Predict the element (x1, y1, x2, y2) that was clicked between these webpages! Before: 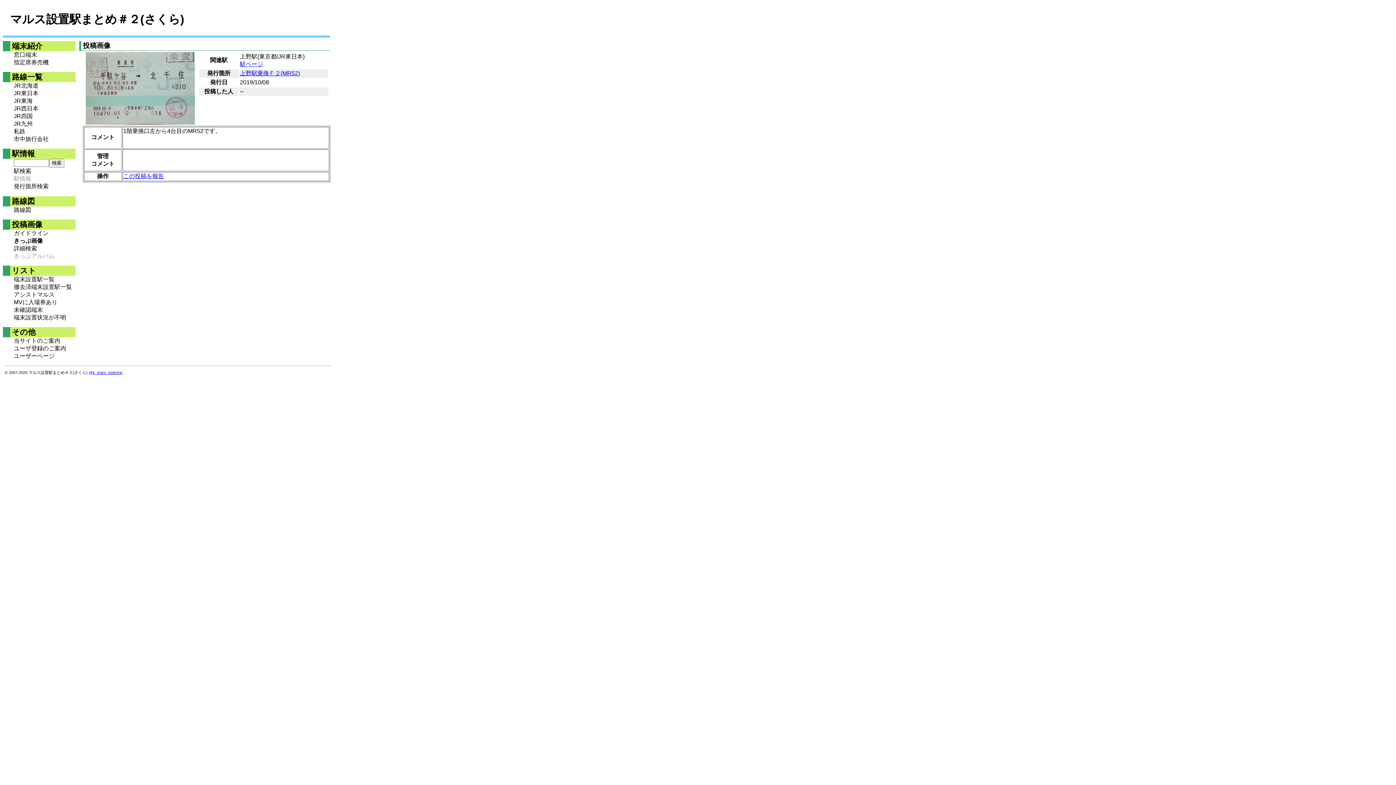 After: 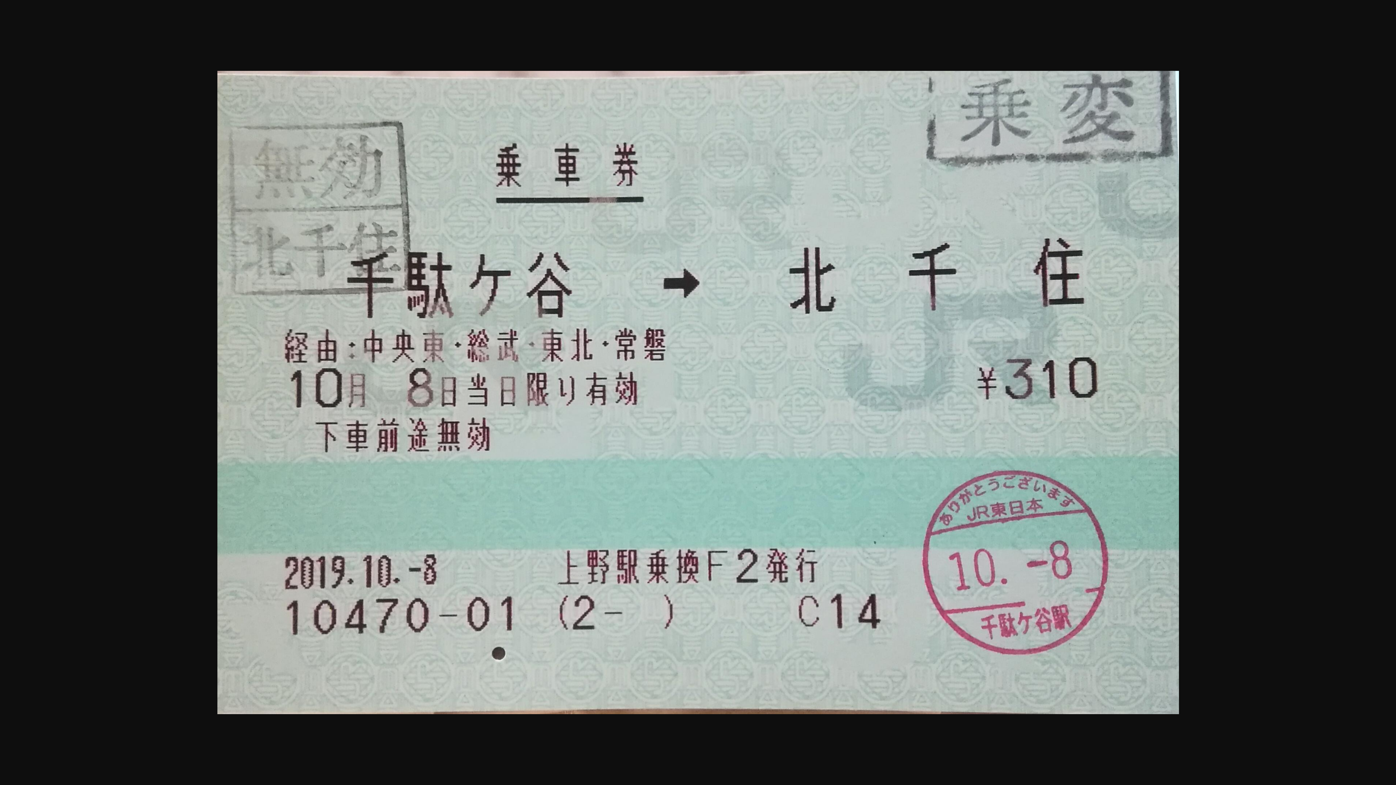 Action: bbox: (85, 119, 194, 125)